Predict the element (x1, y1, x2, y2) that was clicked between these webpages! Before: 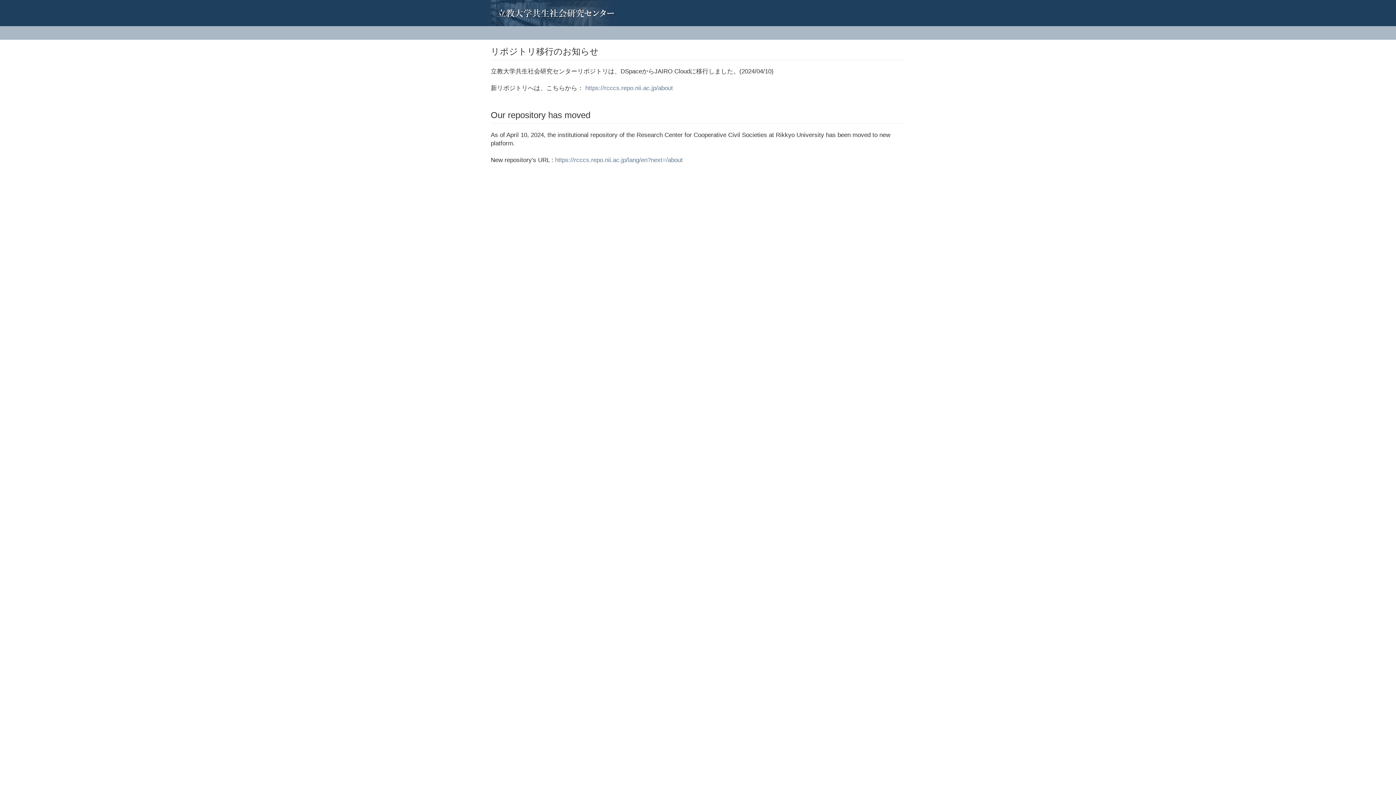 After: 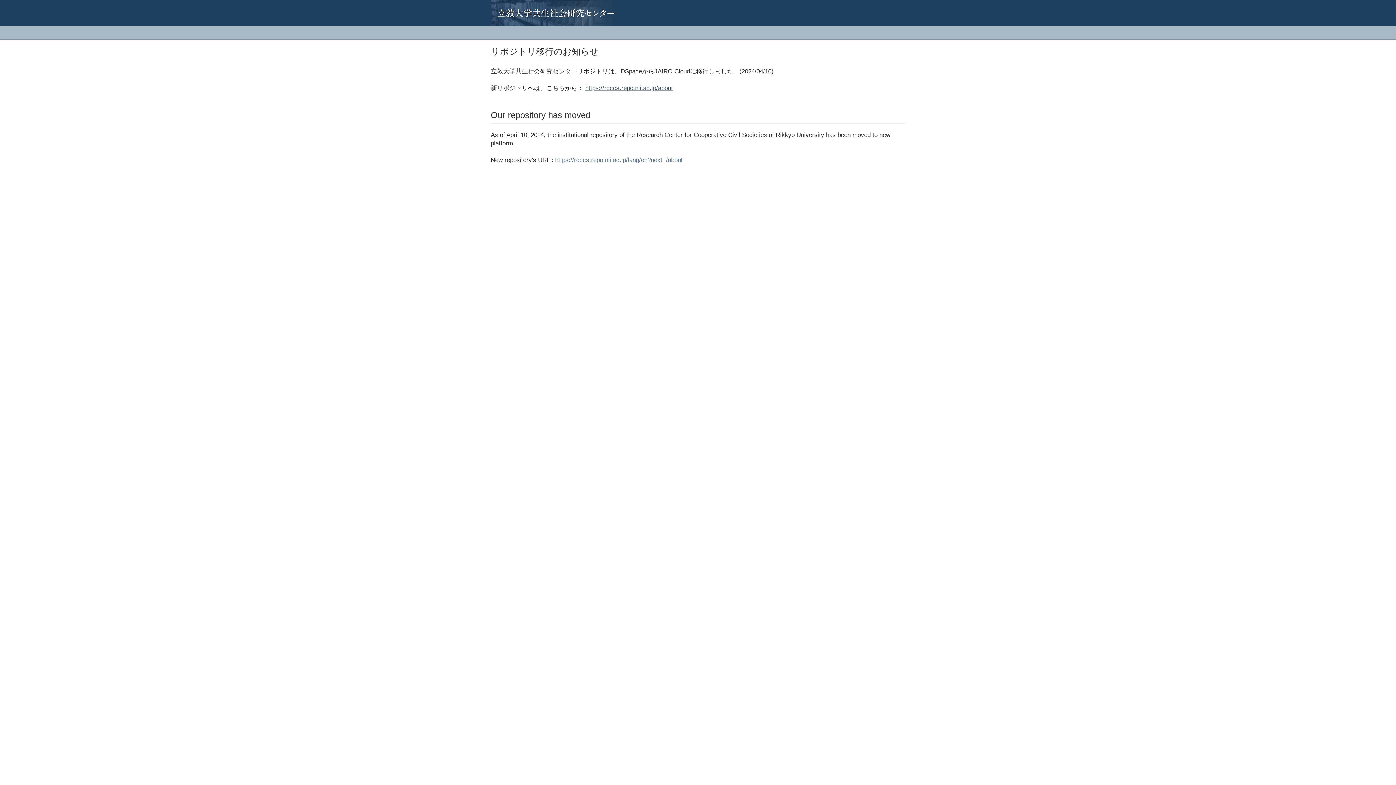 Action: bbox: (585, 84, 673, 91) label: https://rcccs.repo.nii.ac.jp/about